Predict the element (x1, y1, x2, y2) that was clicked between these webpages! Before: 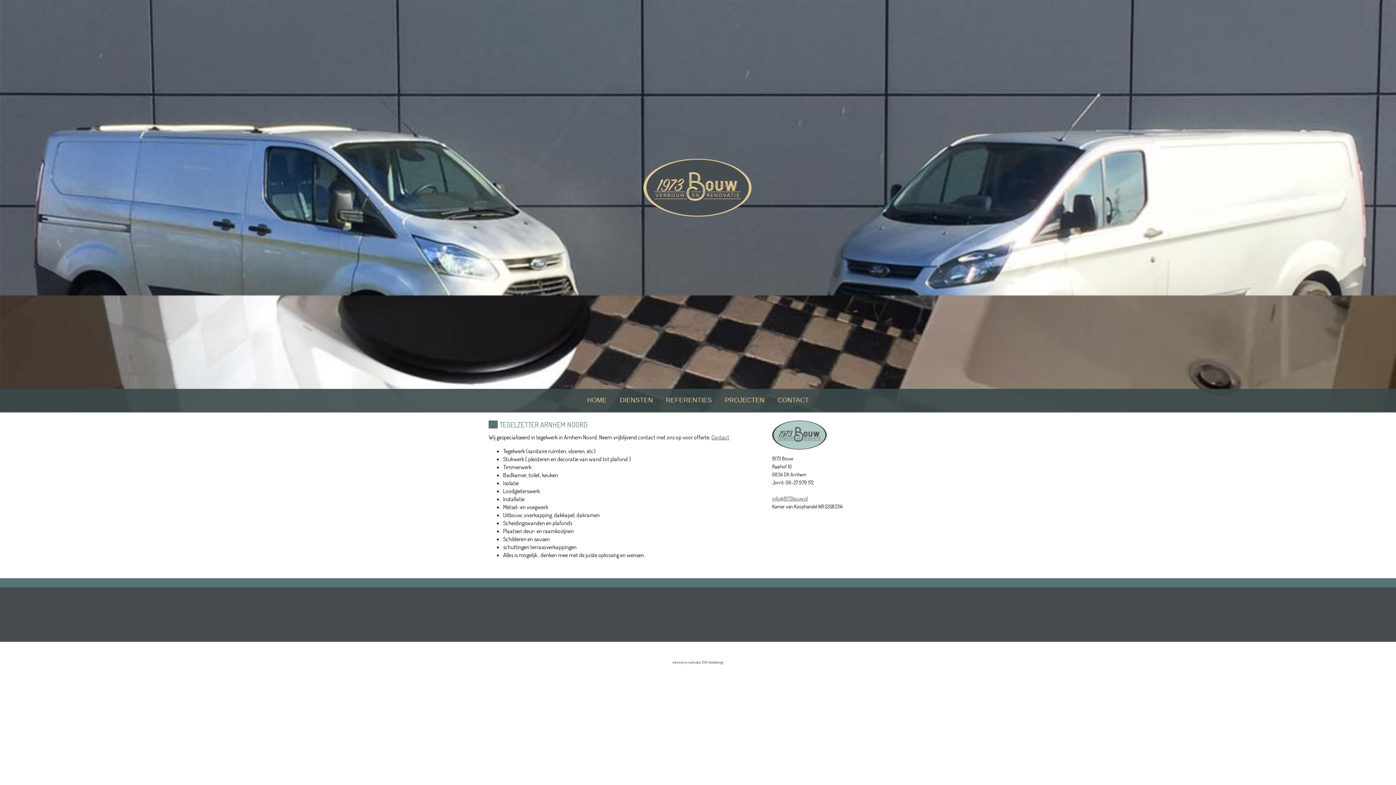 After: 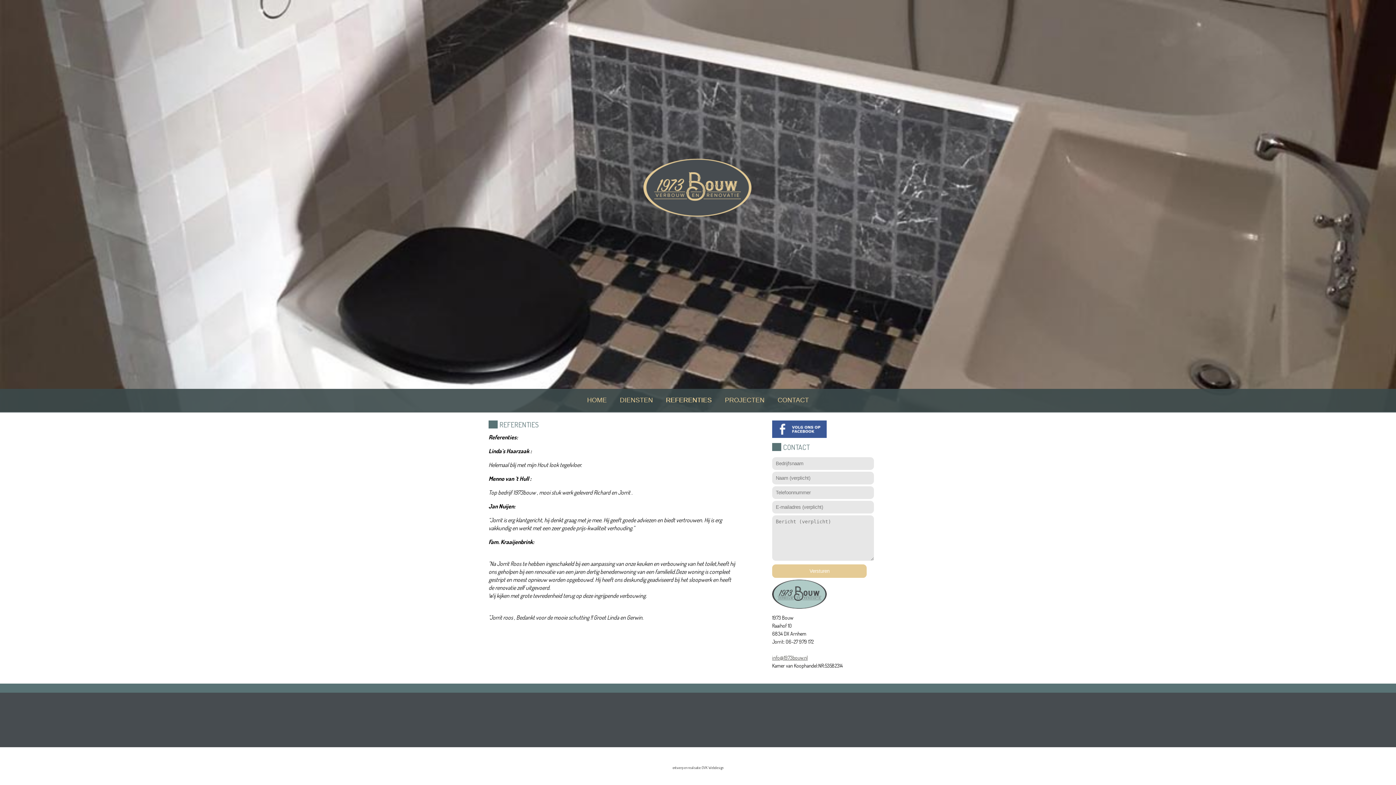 Action: label: REFERENTIES bbox: (659, 392, 718, 407)